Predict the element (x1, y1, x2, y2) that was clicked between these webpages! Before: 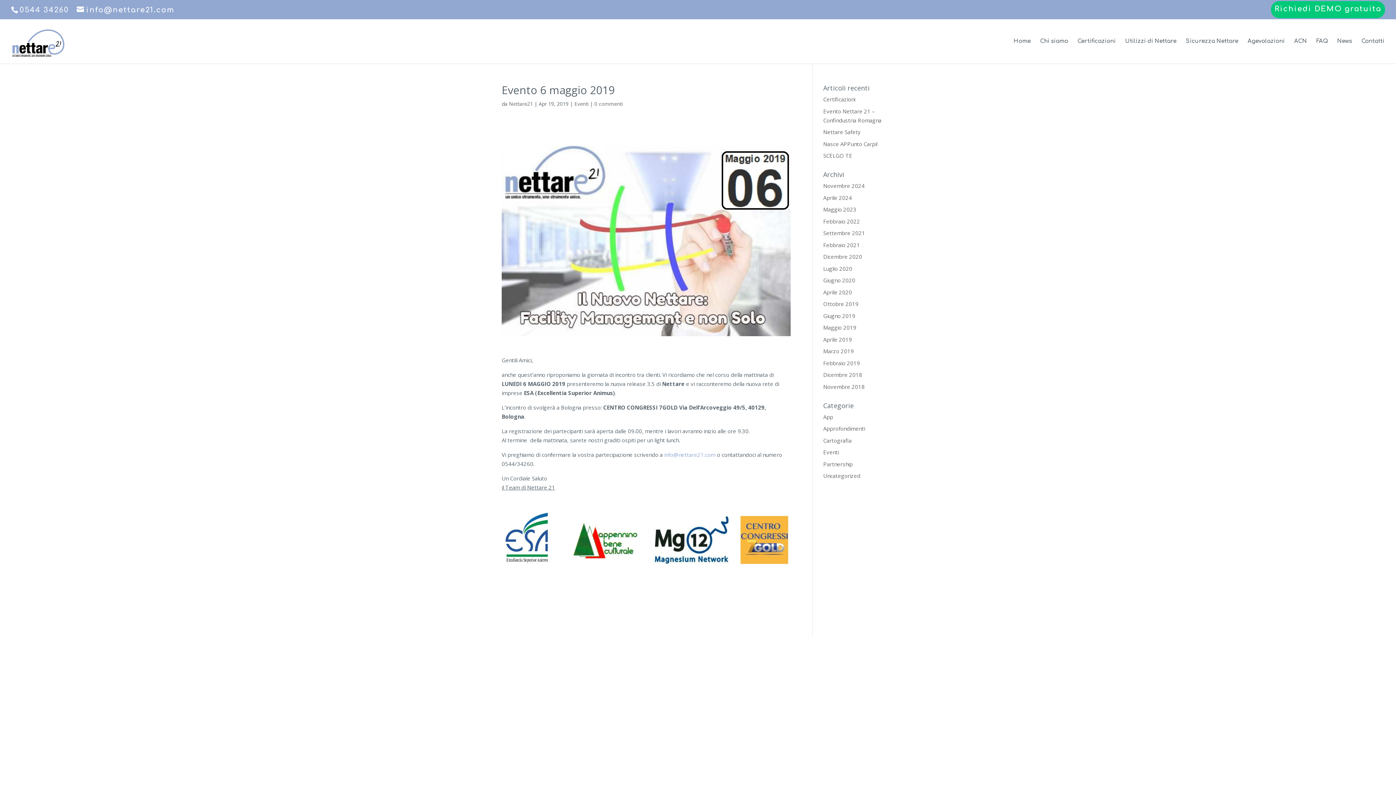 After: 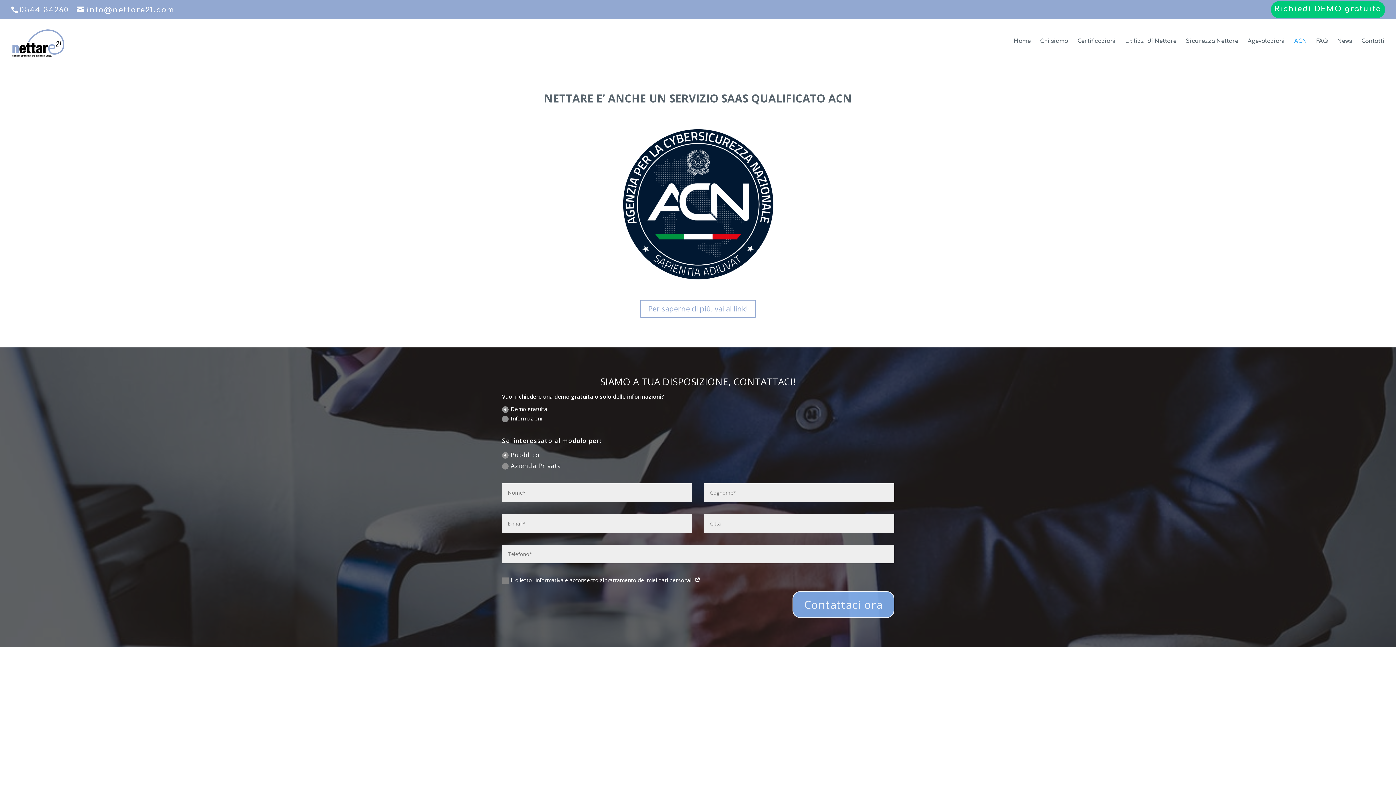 Action: label: ACN bbox: (1294, 38, 1307, 63)